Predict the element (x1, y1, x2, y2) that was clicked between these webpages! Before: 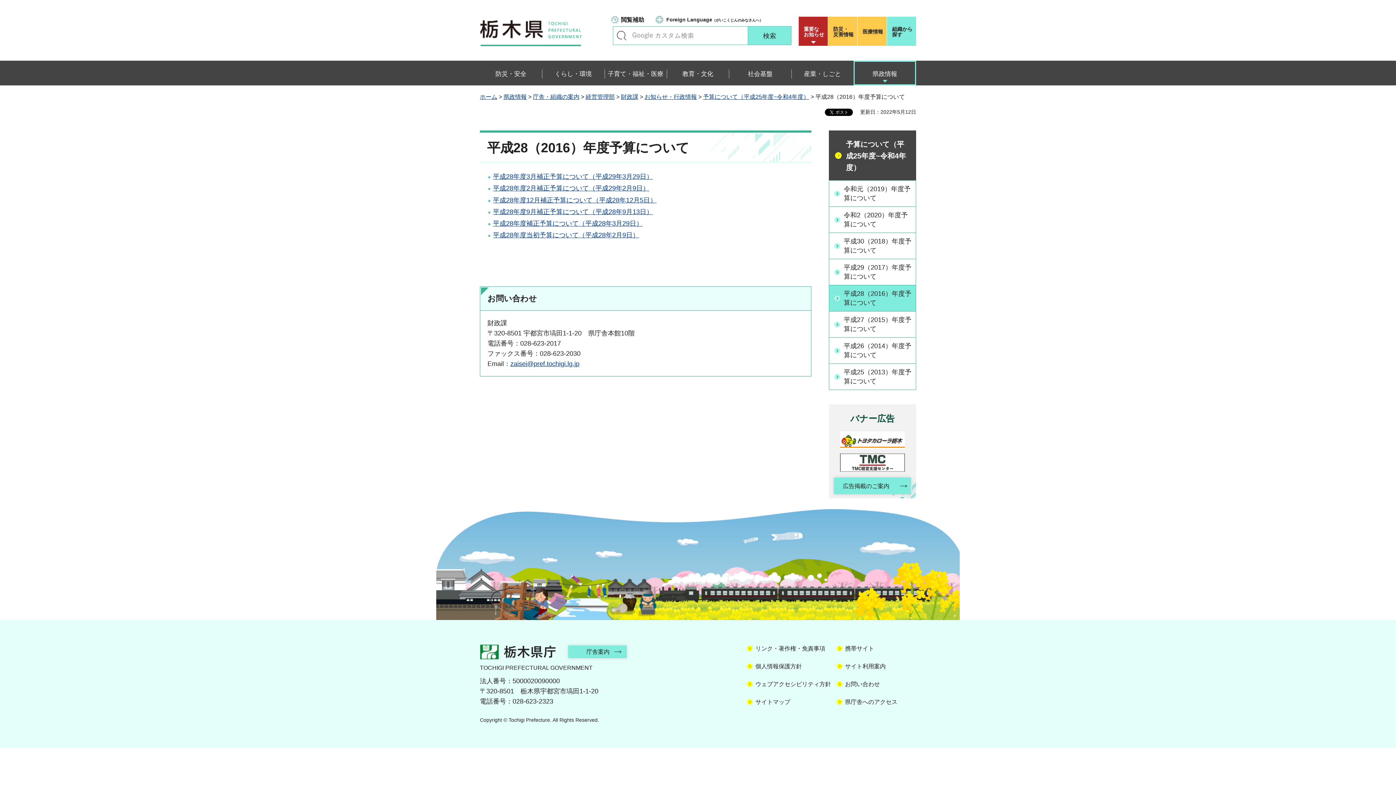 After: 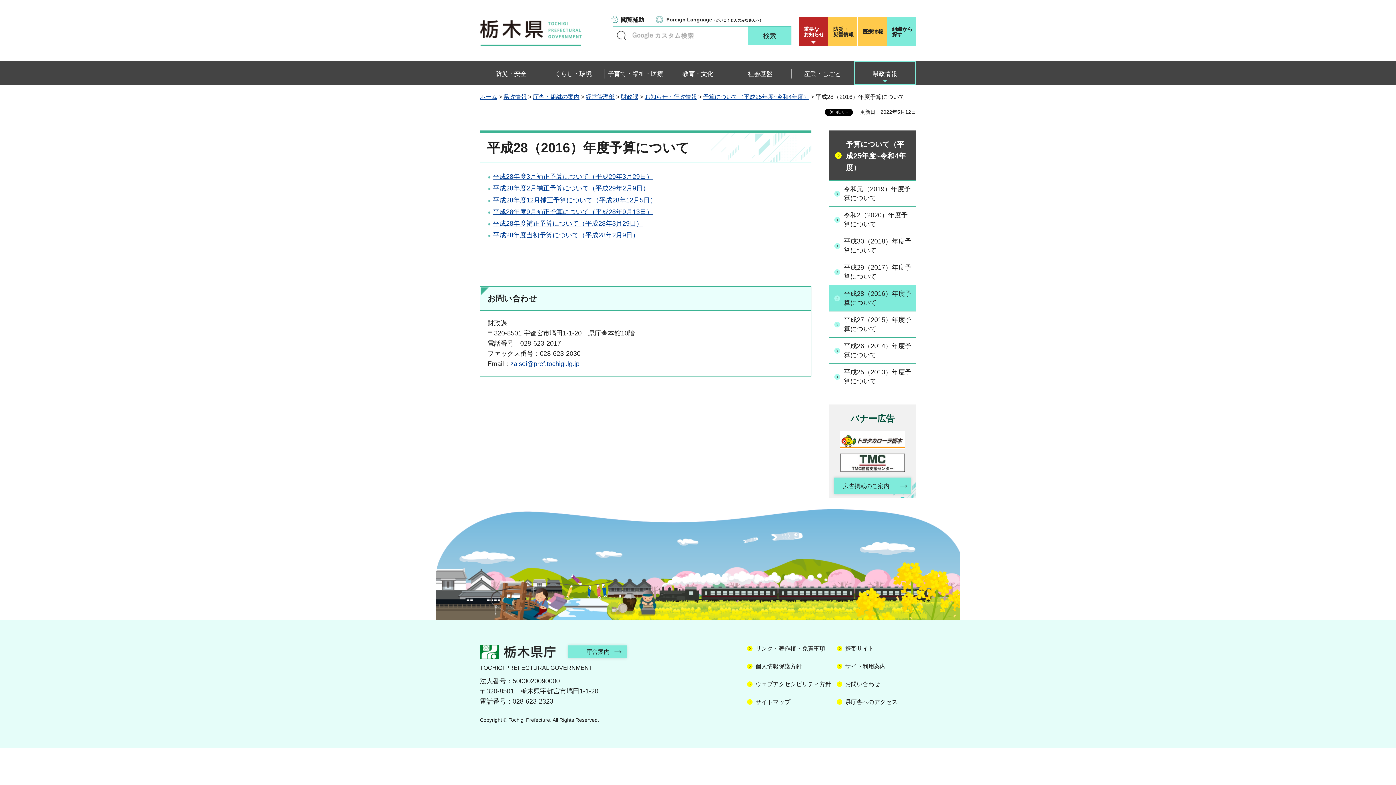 Action: bbox: (510, 360, 579, 367) label: zaisei@pref.tochigi.lg.jp